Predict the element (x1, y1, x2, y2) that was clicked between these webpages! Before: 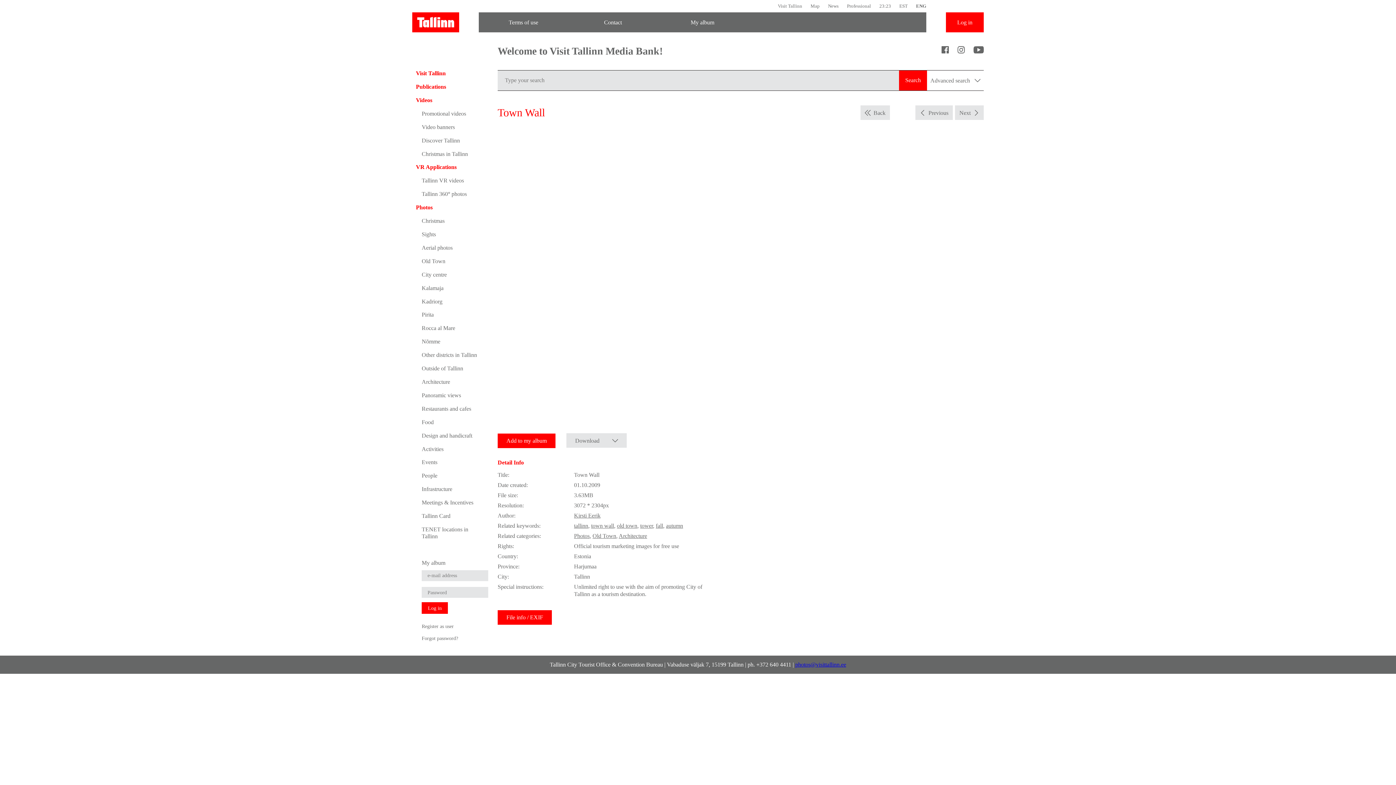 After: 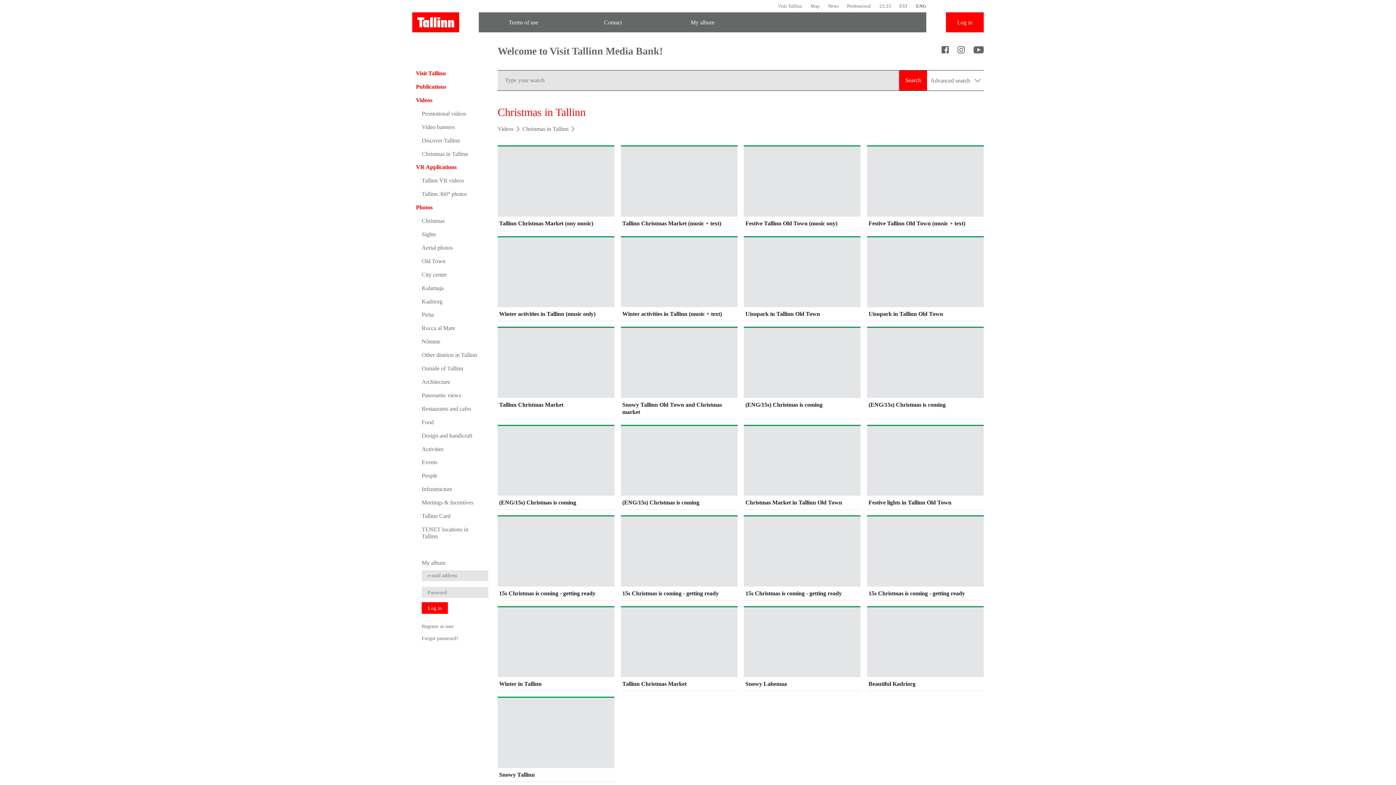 Action: label: Christmas in Tallinn bbox: (412, 147, 488, 160)